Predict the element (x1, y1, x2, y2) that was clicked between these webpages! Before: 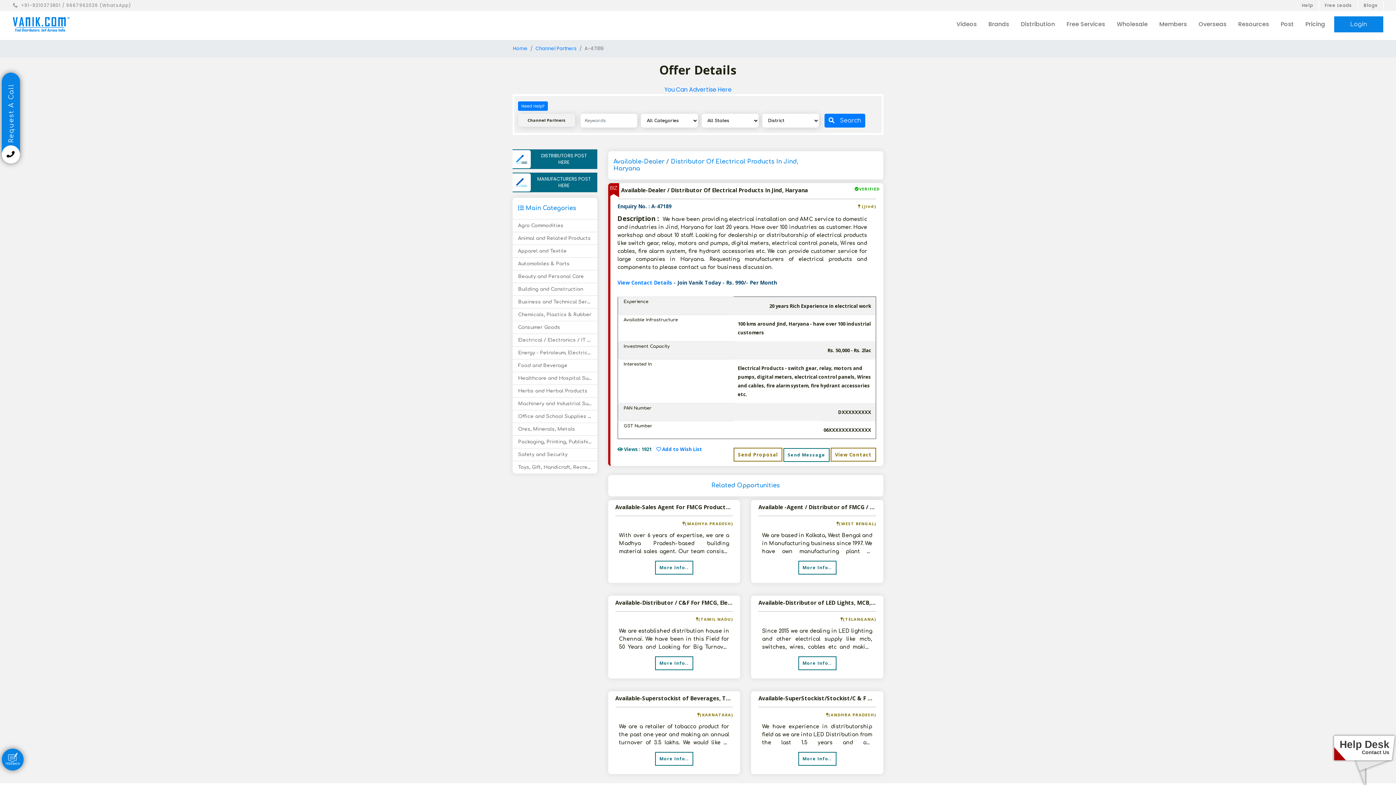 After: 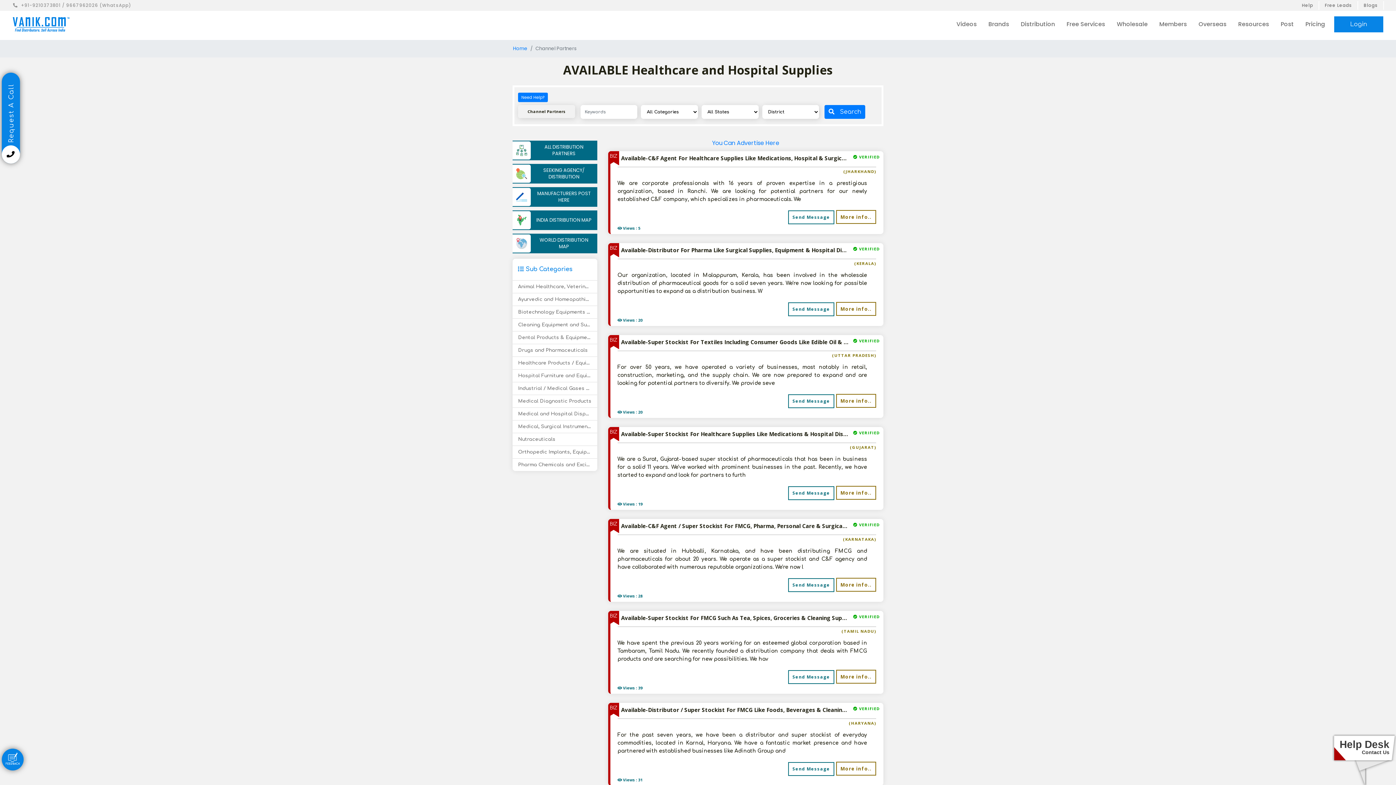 Action: bbox: (512, 372, 597, 384) label: Healthcare and Hospital Supplies